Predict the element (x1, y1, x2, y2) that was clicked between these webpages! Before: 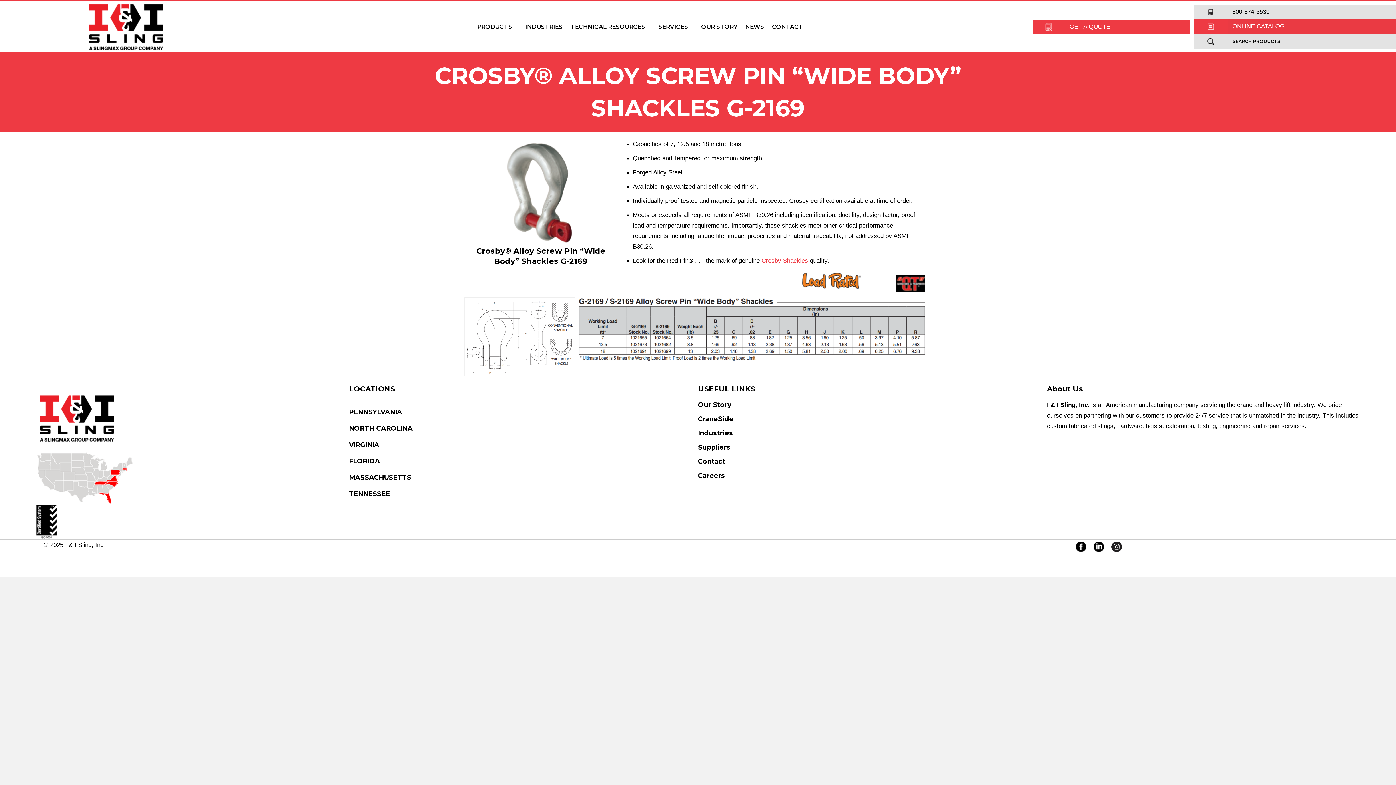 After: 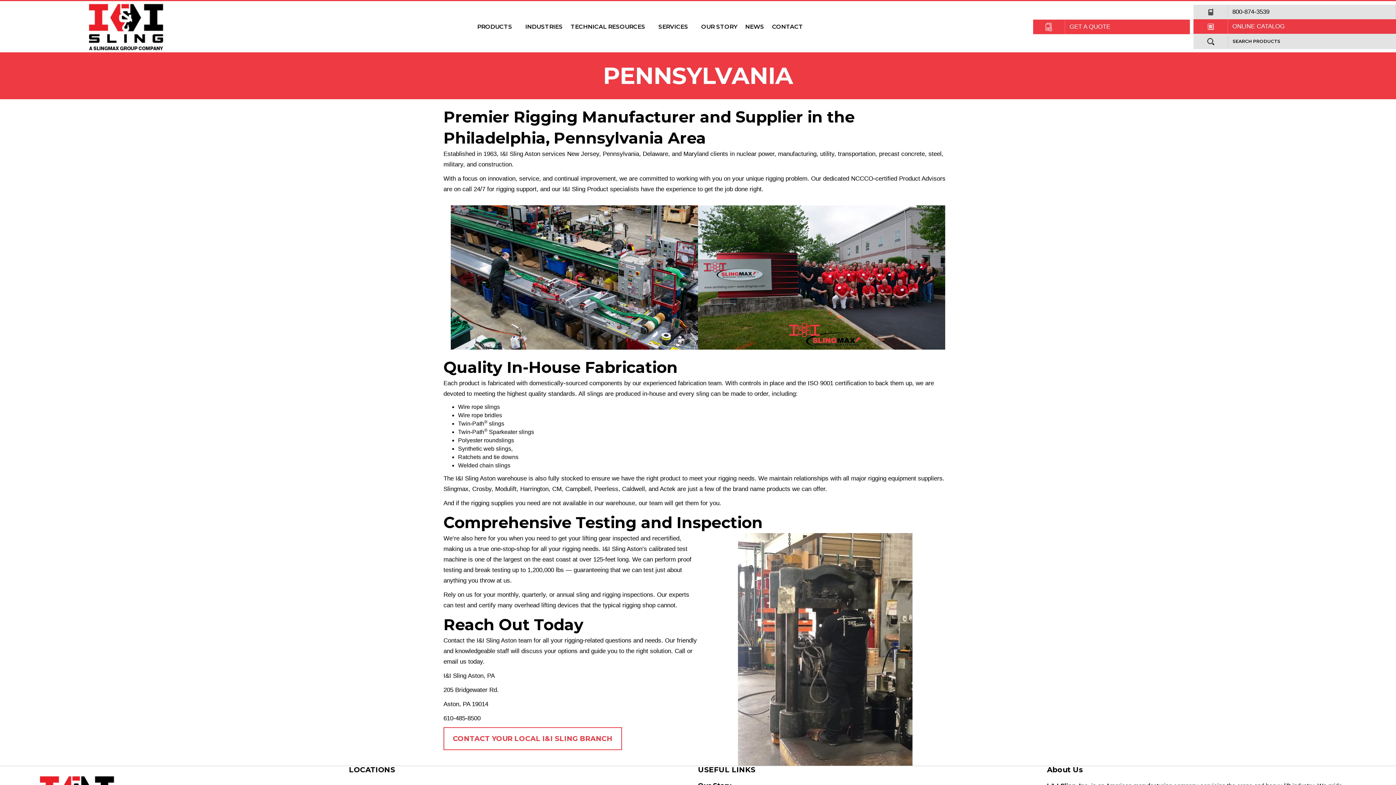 Action: label: PENNSYLVANIA bbox: (349, 407, 698, 417)